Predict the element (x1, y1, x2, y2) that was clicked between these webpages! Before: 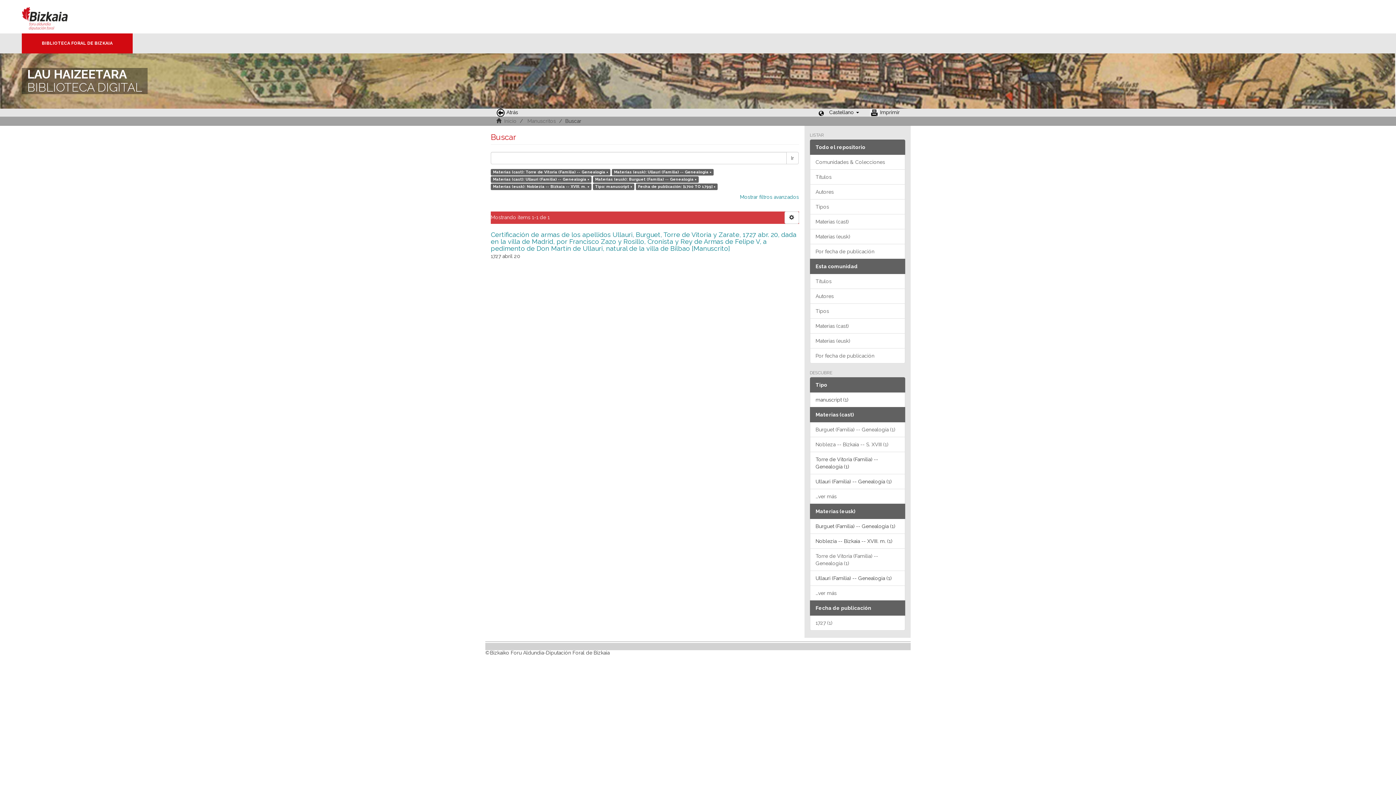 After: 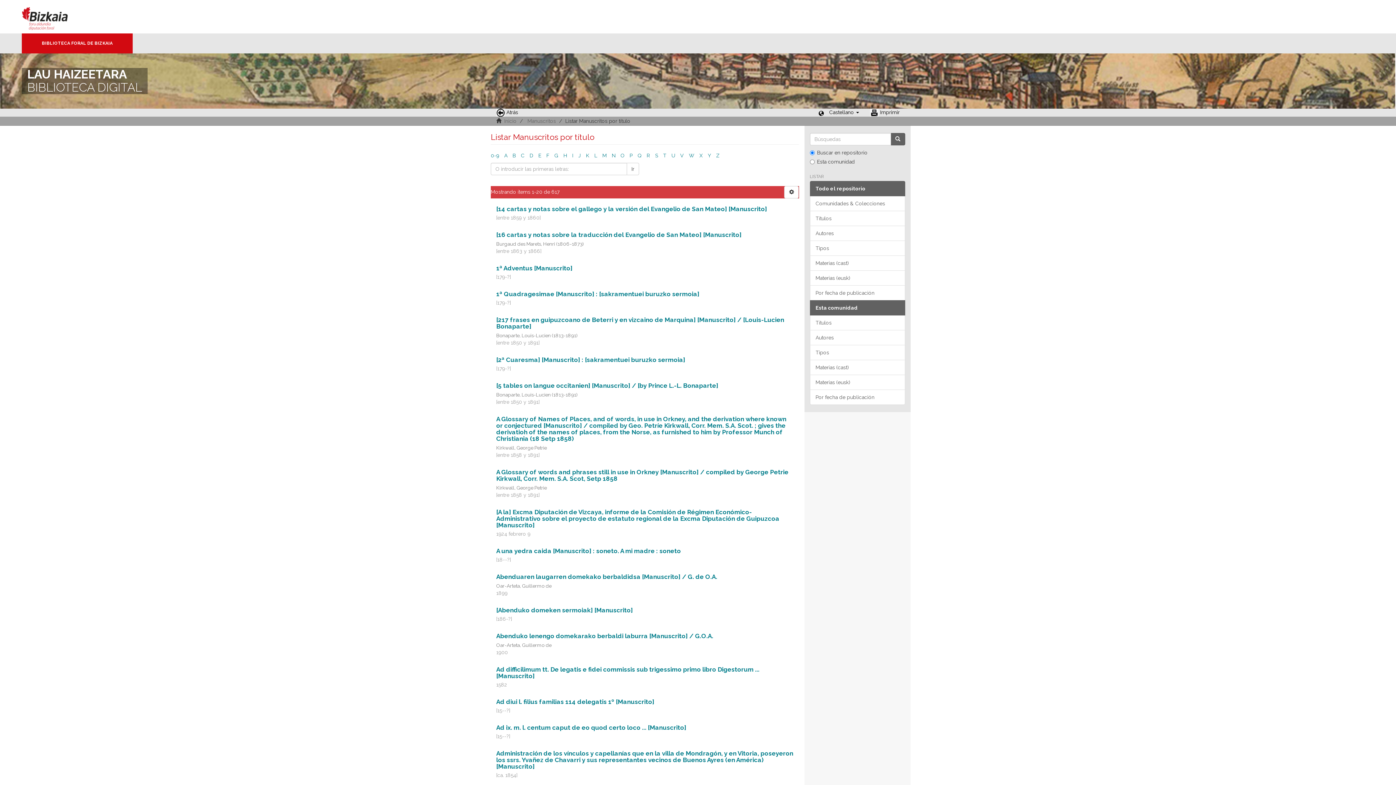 Action: label: Títulos bbox: (810, 273, 905, 289)